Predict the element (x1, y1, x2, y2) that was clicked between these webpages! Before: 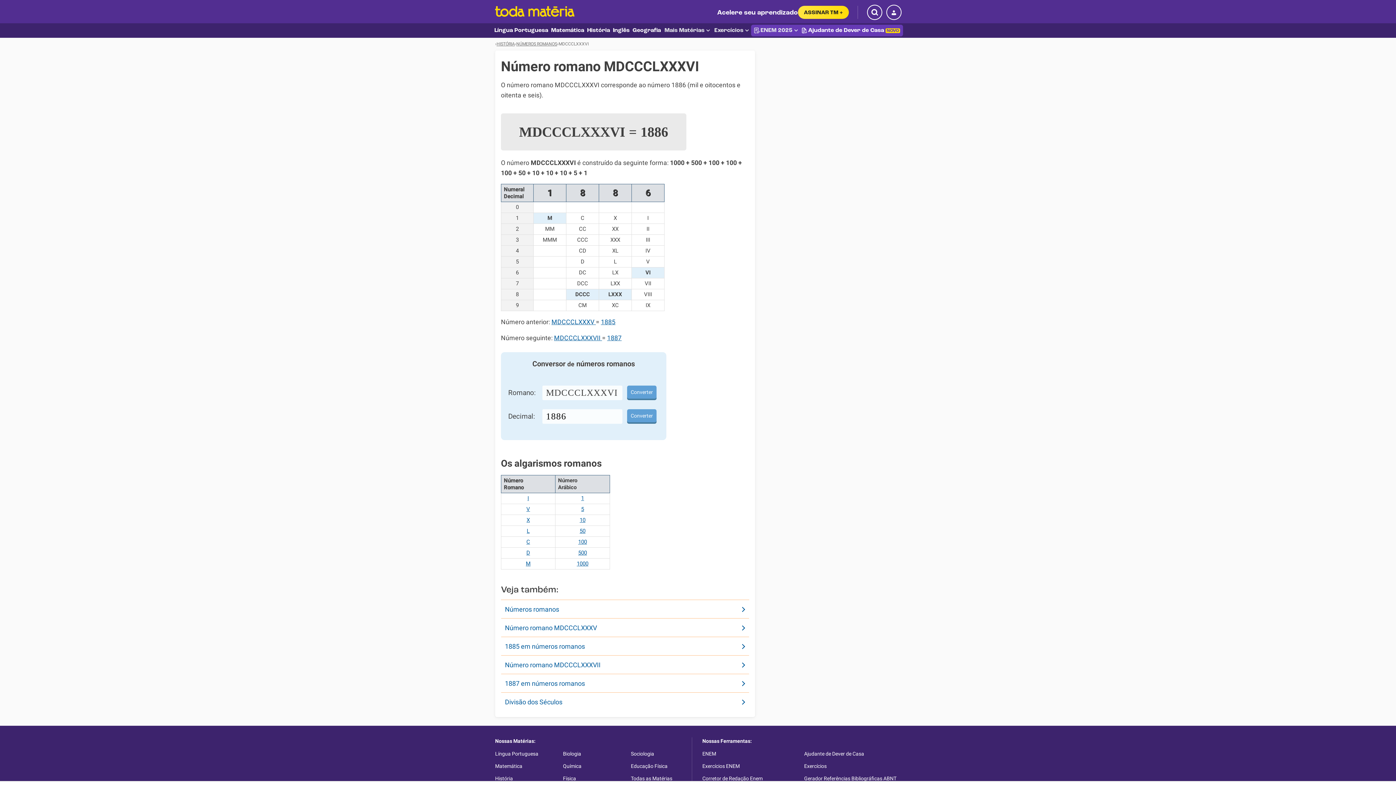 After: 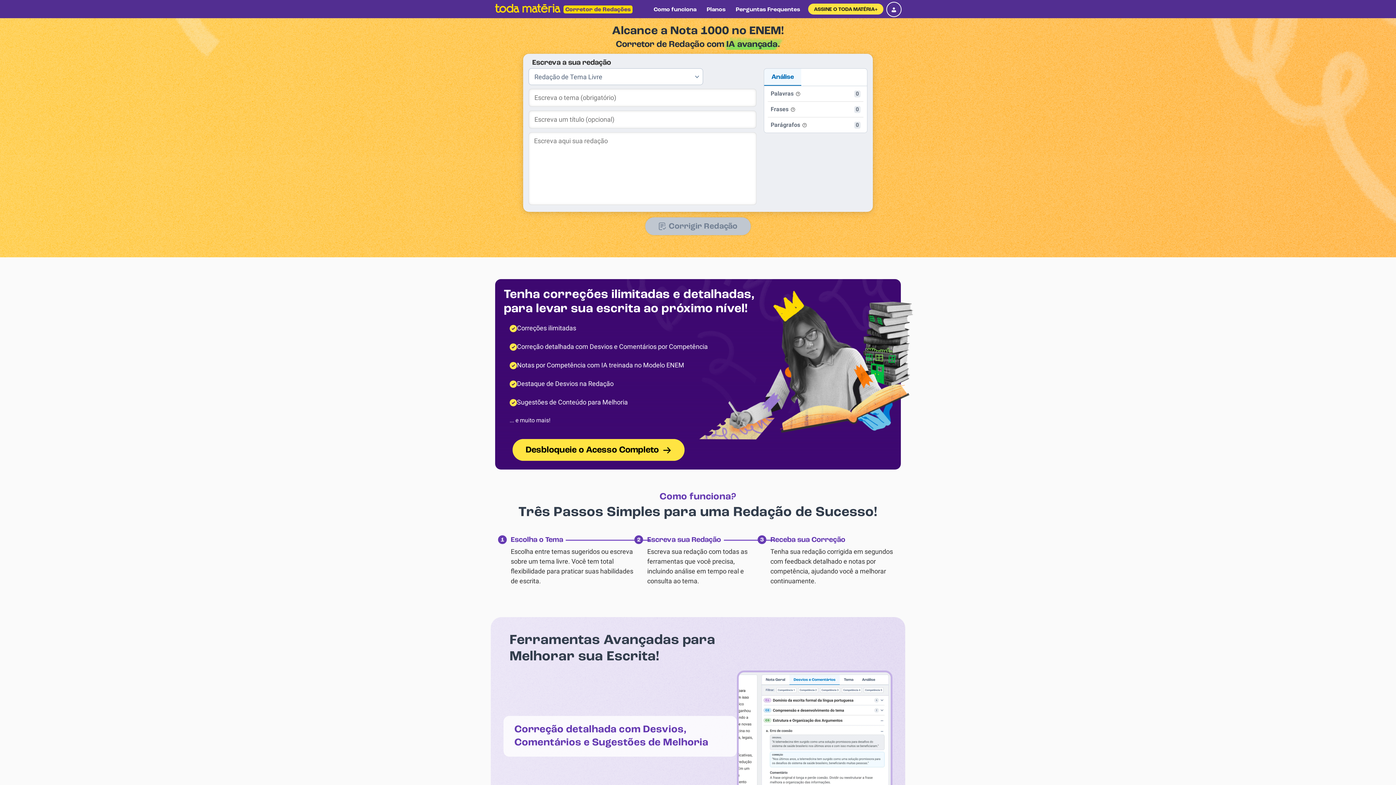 Action: bbox: (702, 772, 799, 785) label: Corretor de Redação Enem